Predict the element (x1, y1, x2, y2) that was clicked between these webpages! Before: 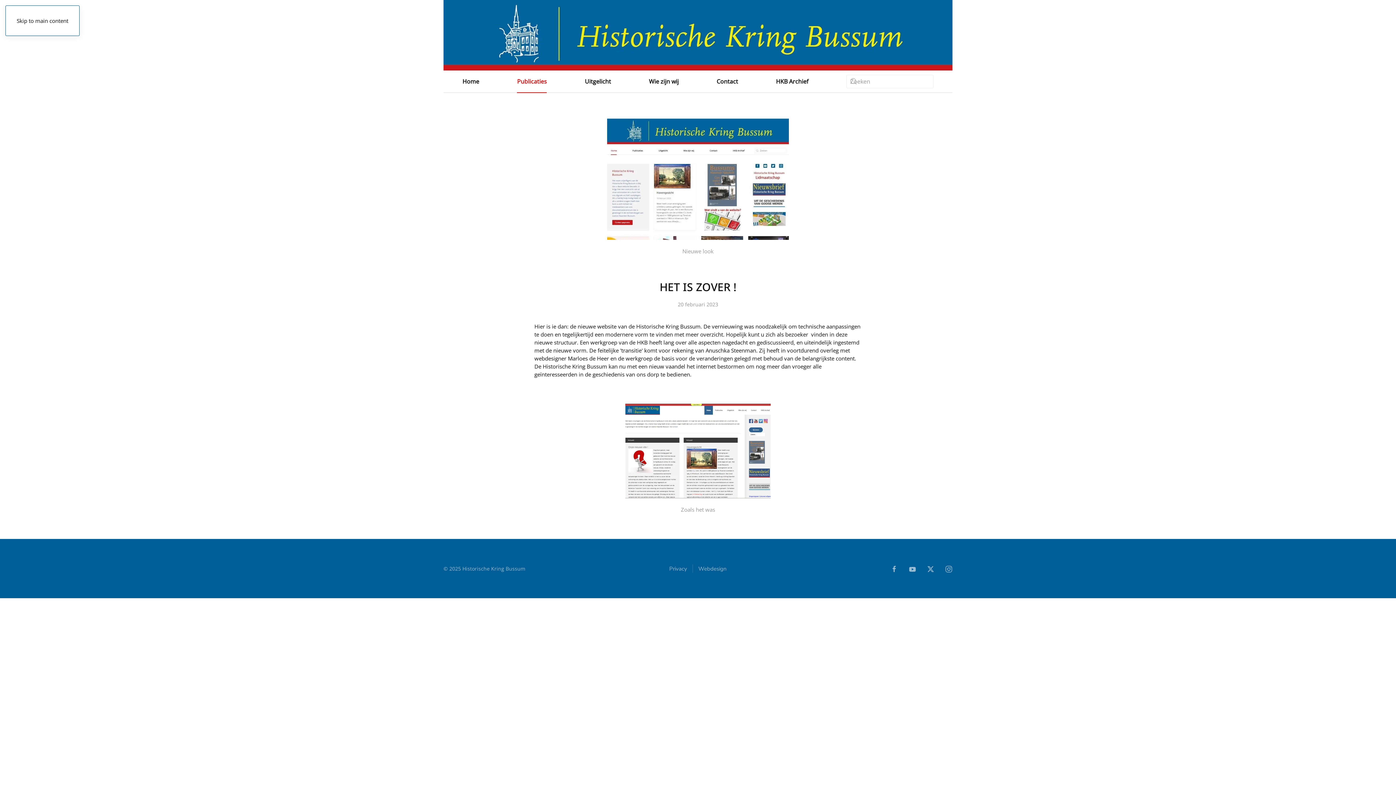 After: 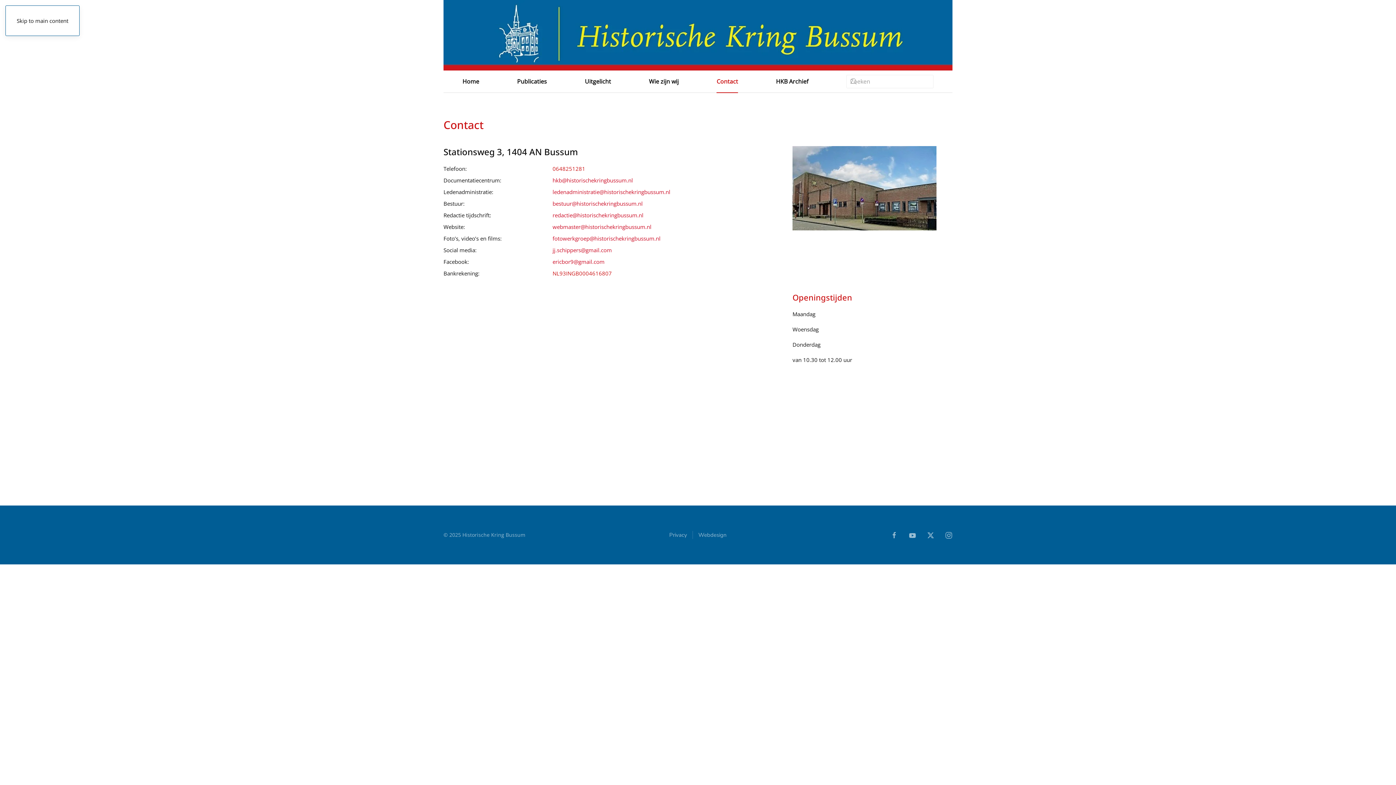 Action: label: Contact bbox: (716, 70, 738, 92)